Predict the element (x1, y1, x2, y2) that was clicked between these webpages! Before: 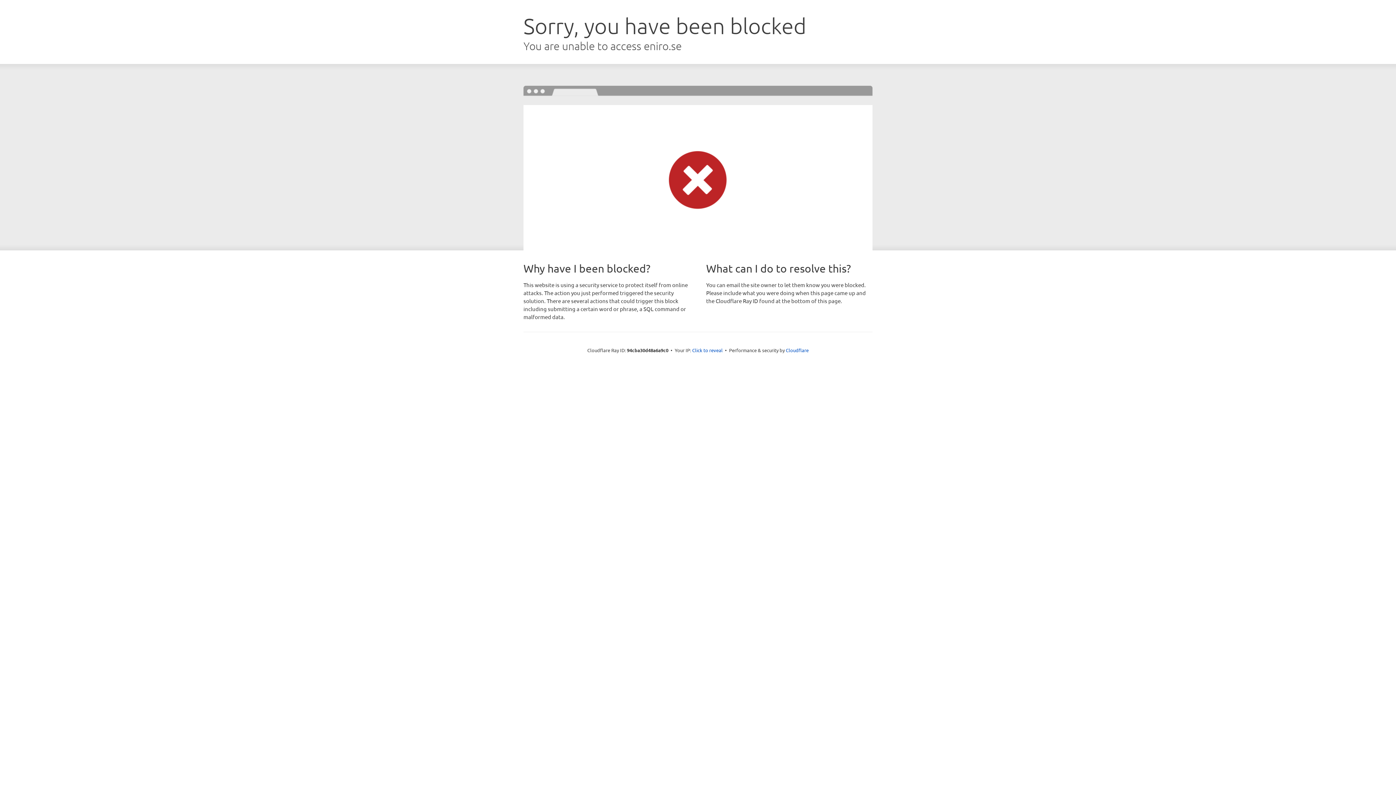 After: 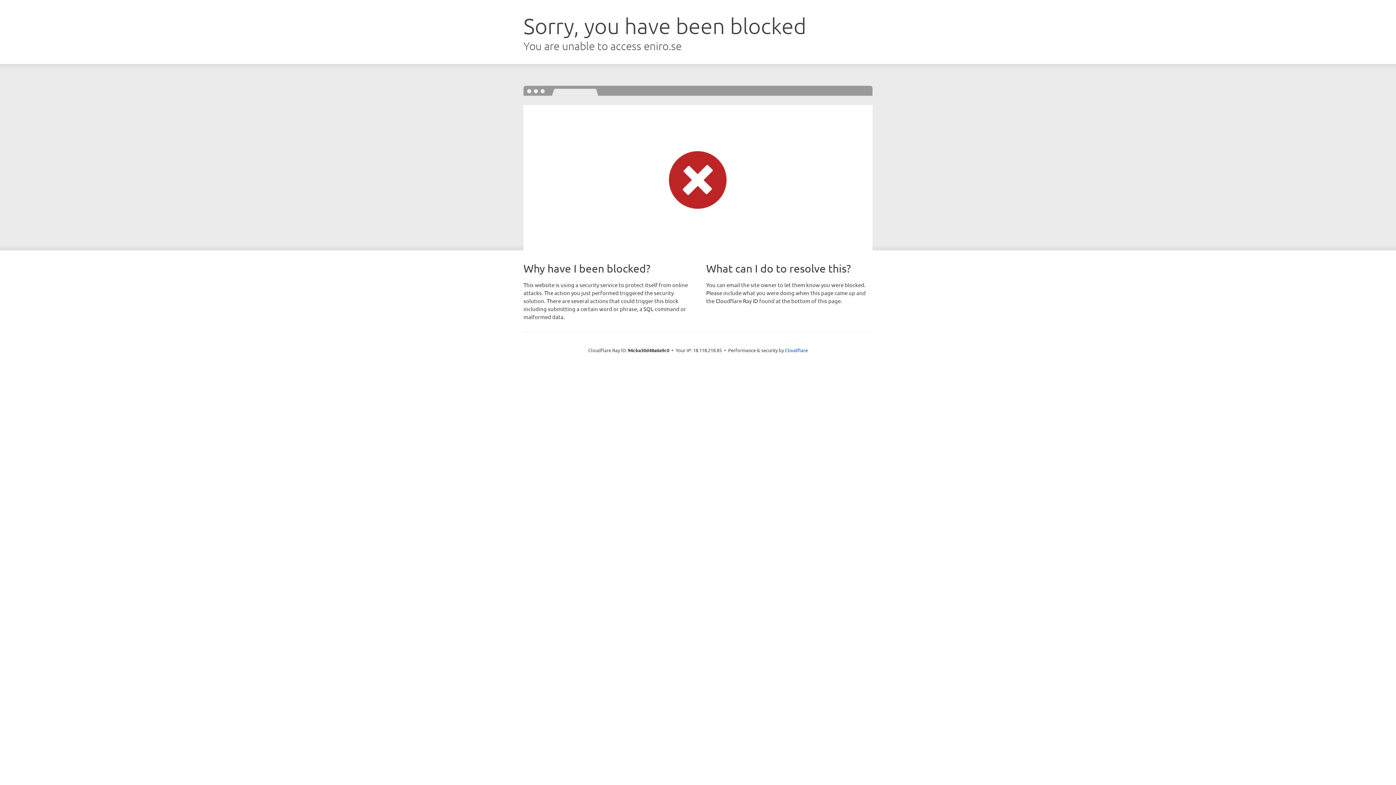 Action: bbox: (692, 346, 722, 353) label: Click to reveal